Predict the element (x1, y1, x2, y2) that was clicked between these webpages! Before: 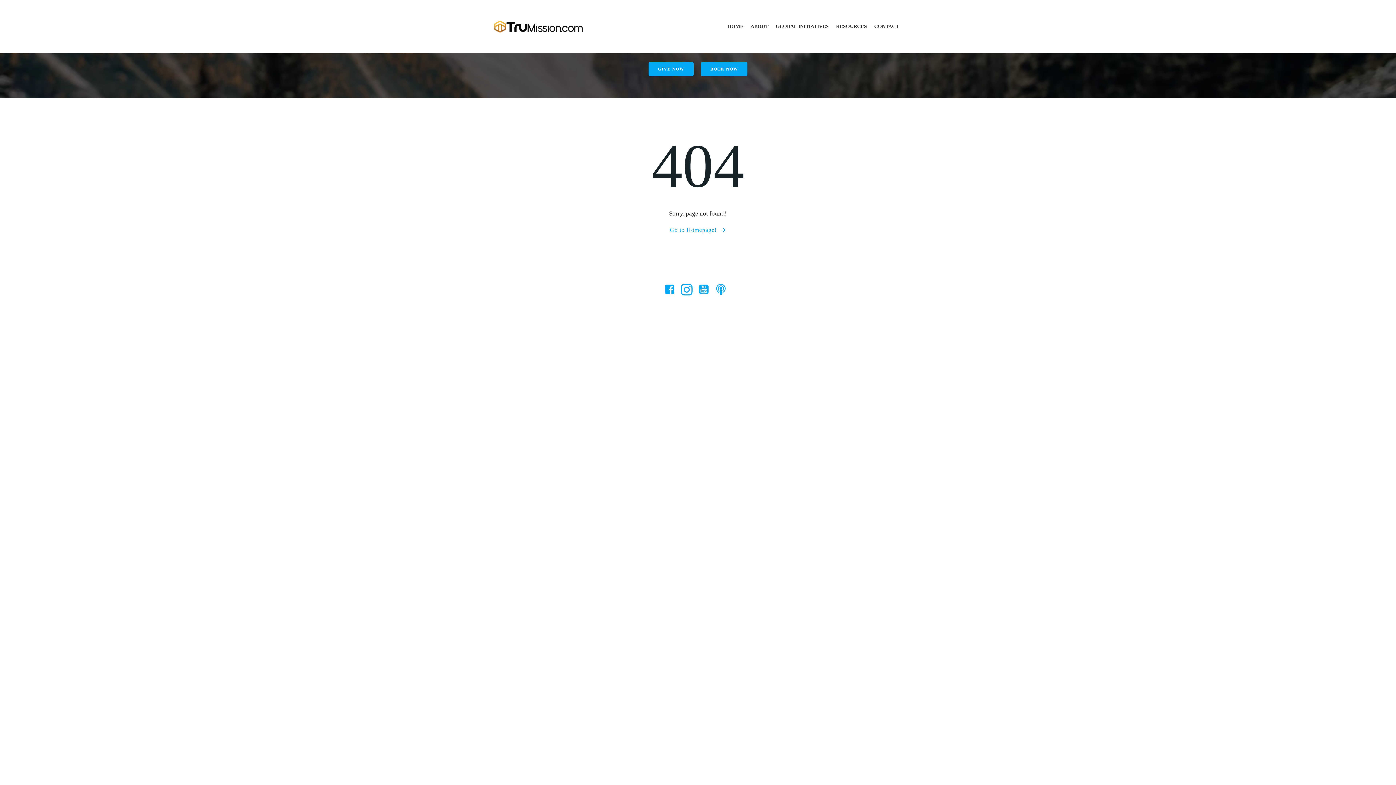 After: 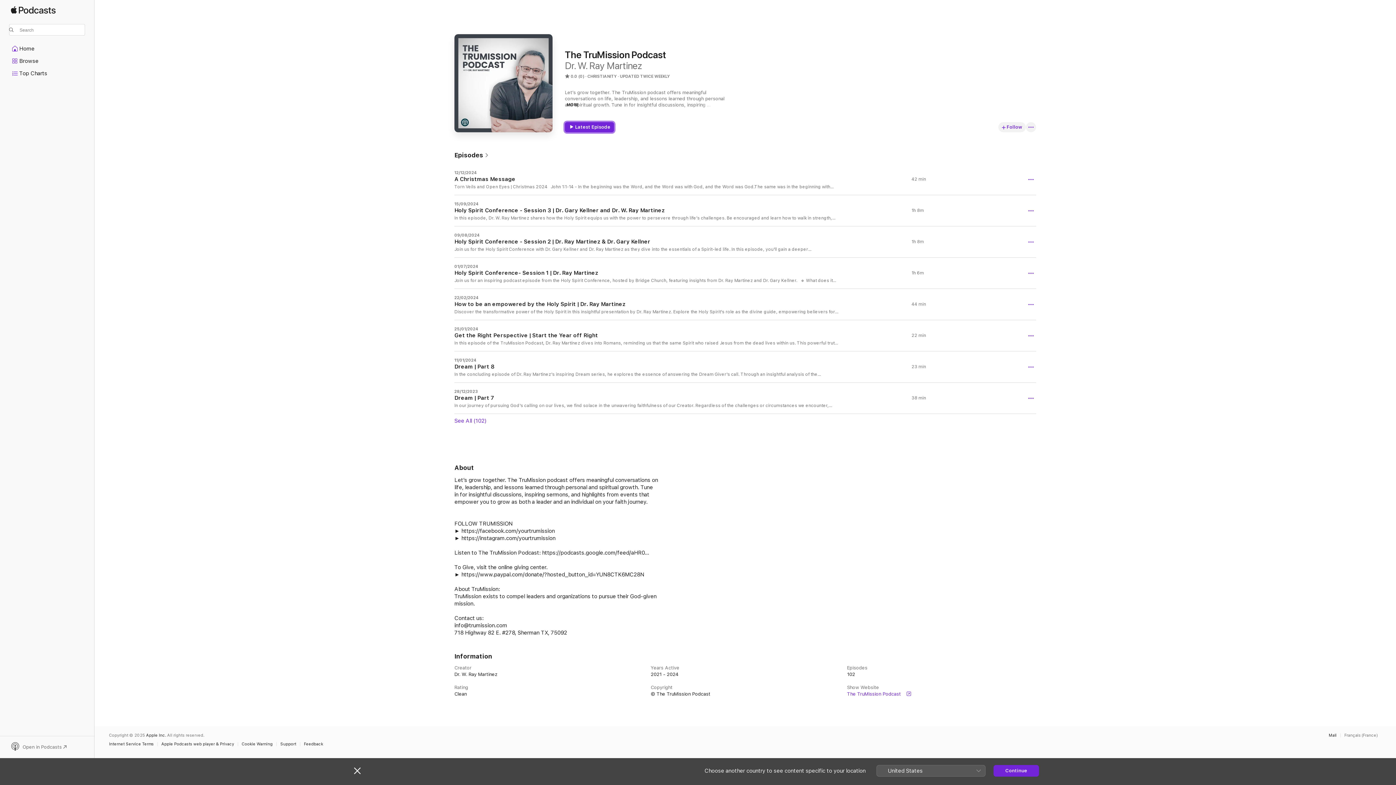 Action: bbox: (715, 284, 726, 295)